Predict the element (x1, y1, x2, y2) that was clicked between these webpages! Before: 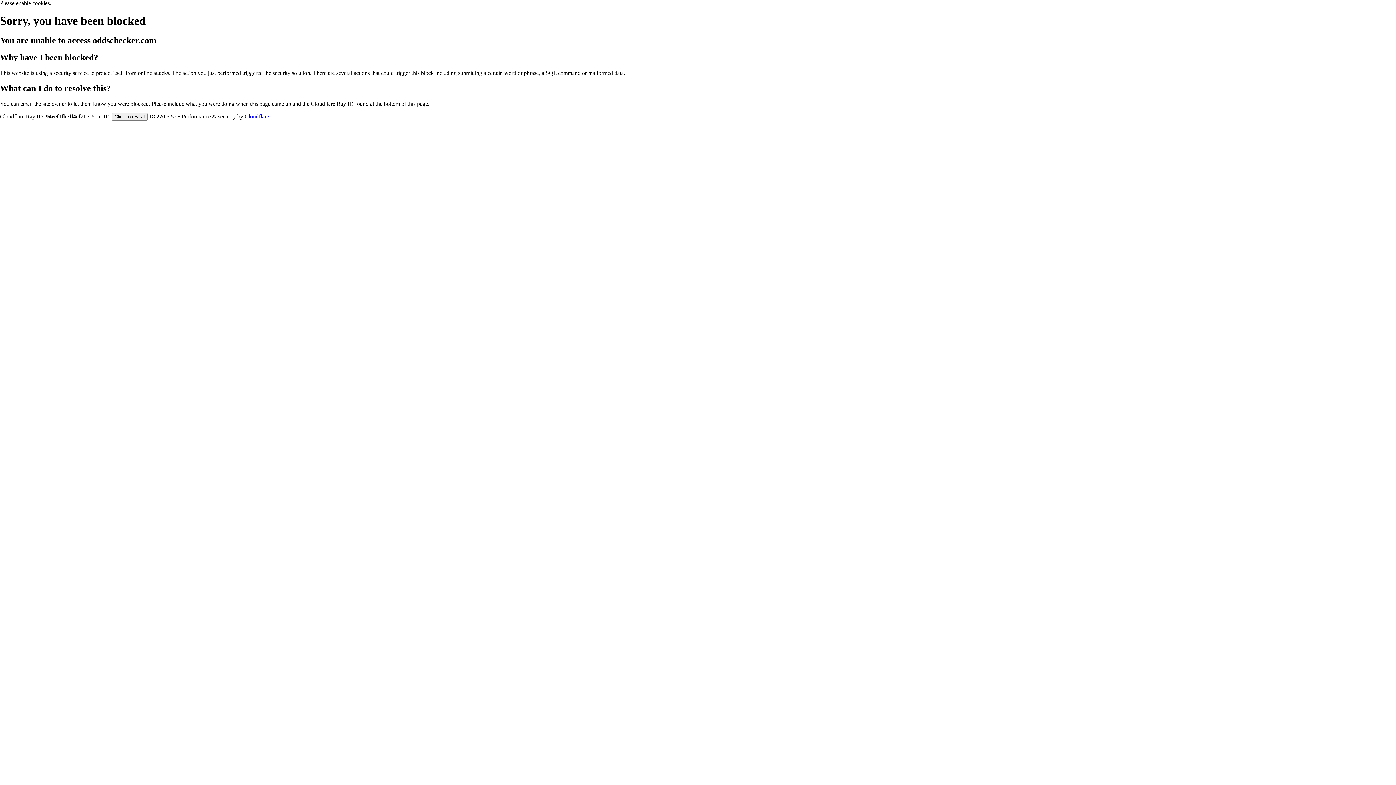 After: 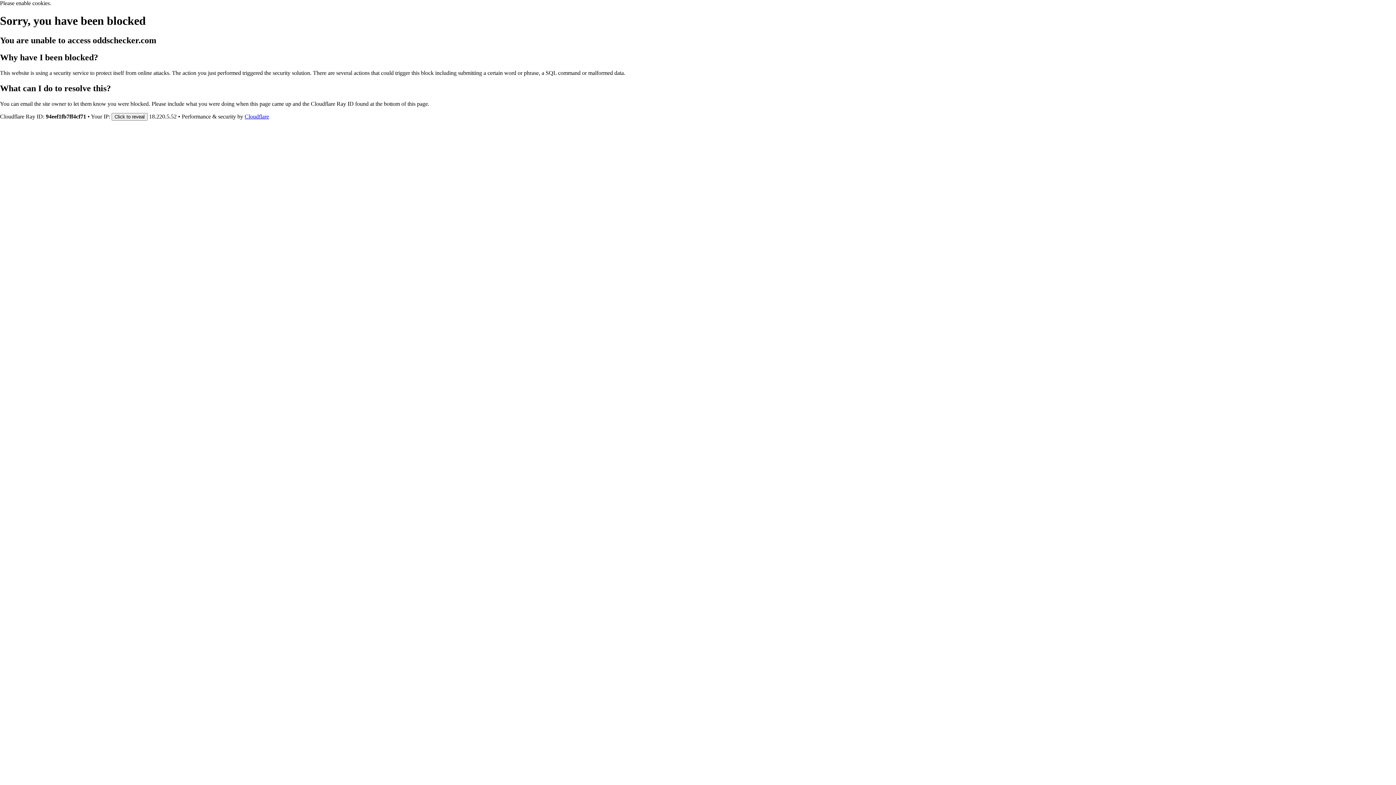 Action: label: Cloudflare bbox: (244, 113, 269, 119)